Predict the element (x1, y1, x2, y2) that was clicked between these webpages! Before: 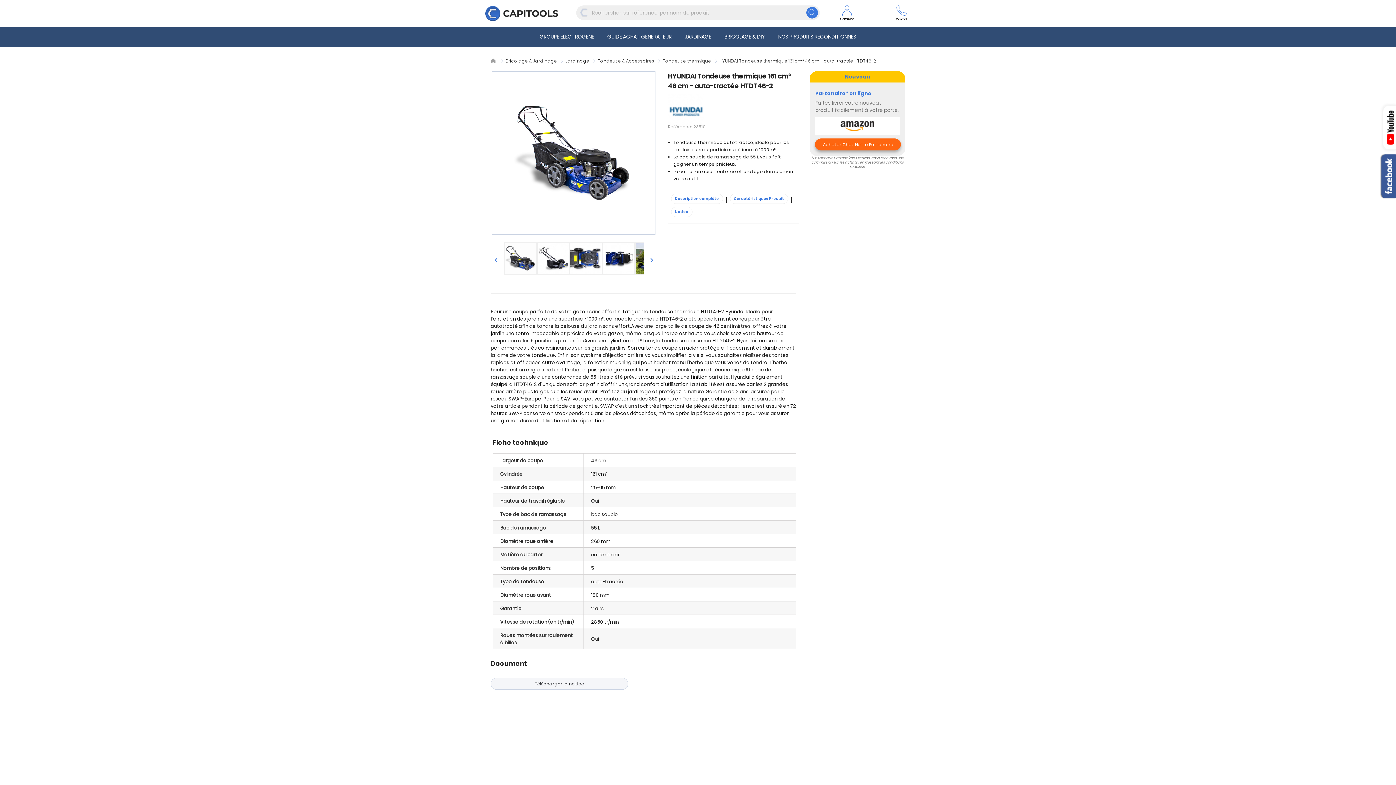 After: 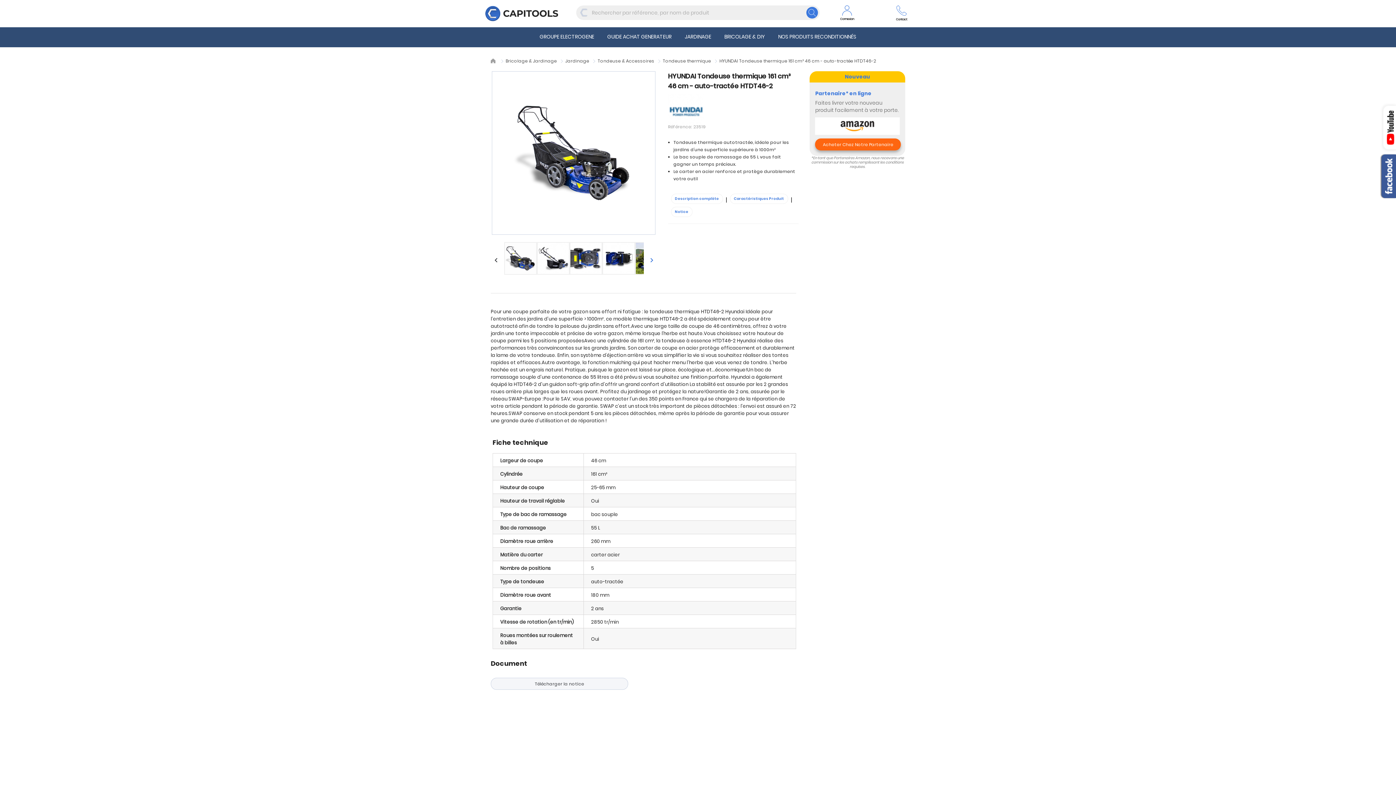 Action: bbox: (491, 255, 500, 264) label: navigate_before